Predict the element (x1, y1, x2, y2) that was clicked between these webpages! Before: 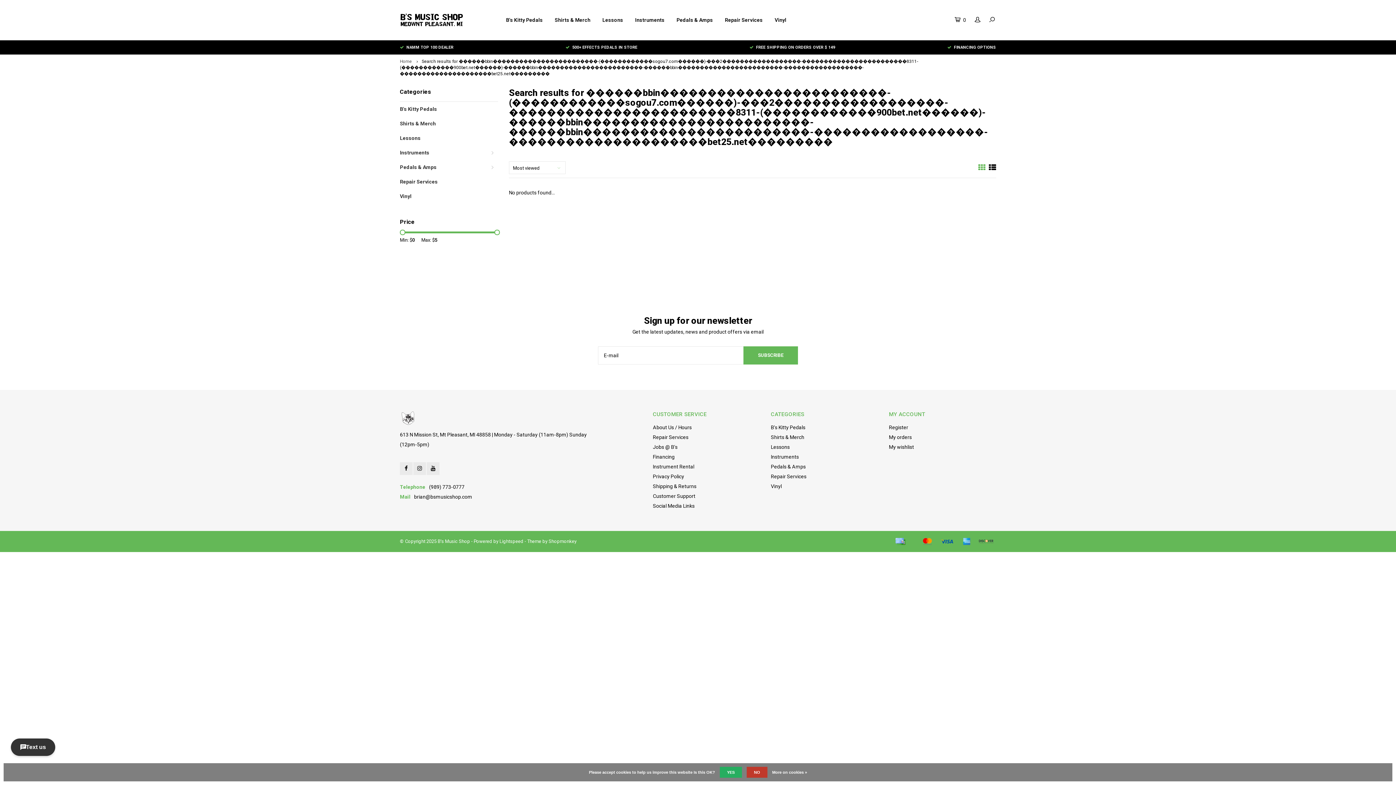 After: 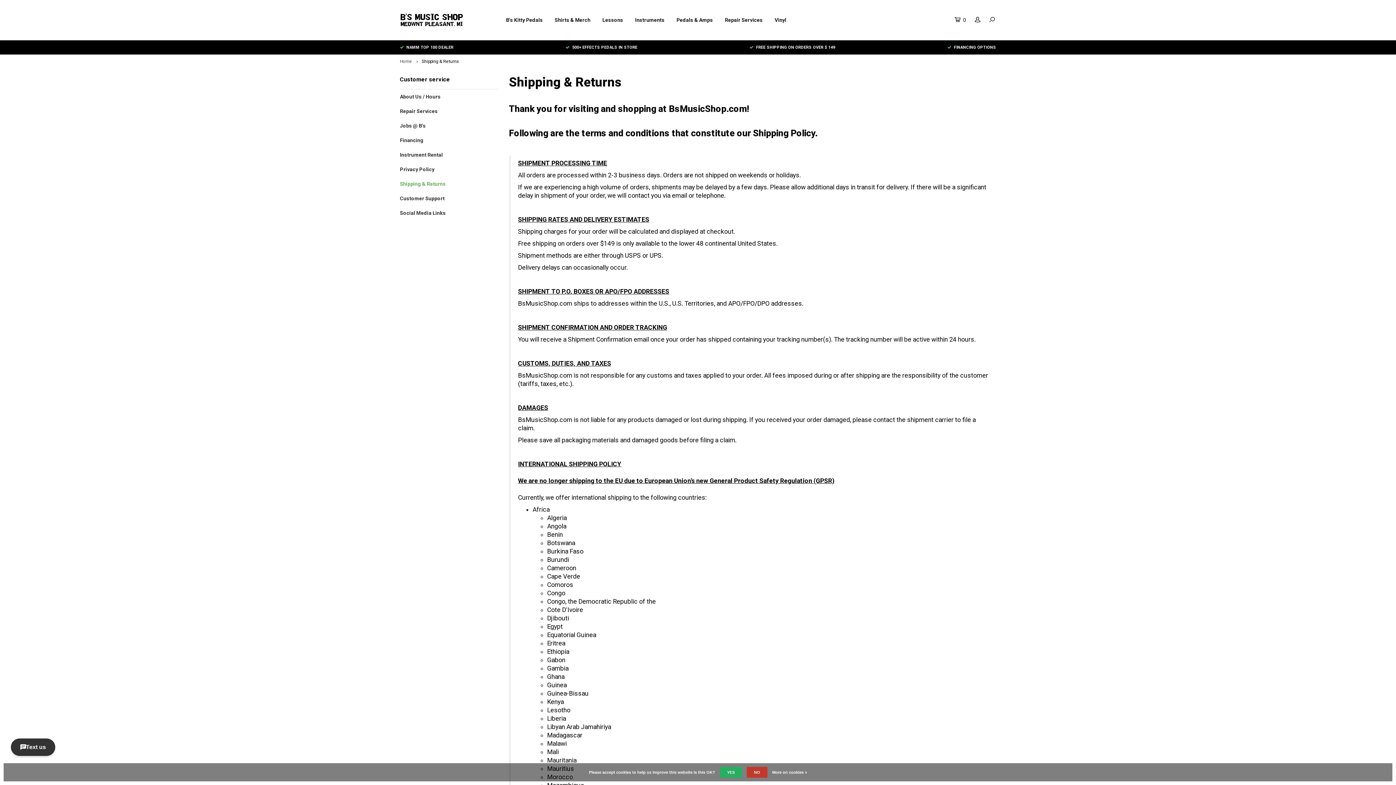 Action: bbox: (653, 483, 696, 489) label: Shipping & Returns